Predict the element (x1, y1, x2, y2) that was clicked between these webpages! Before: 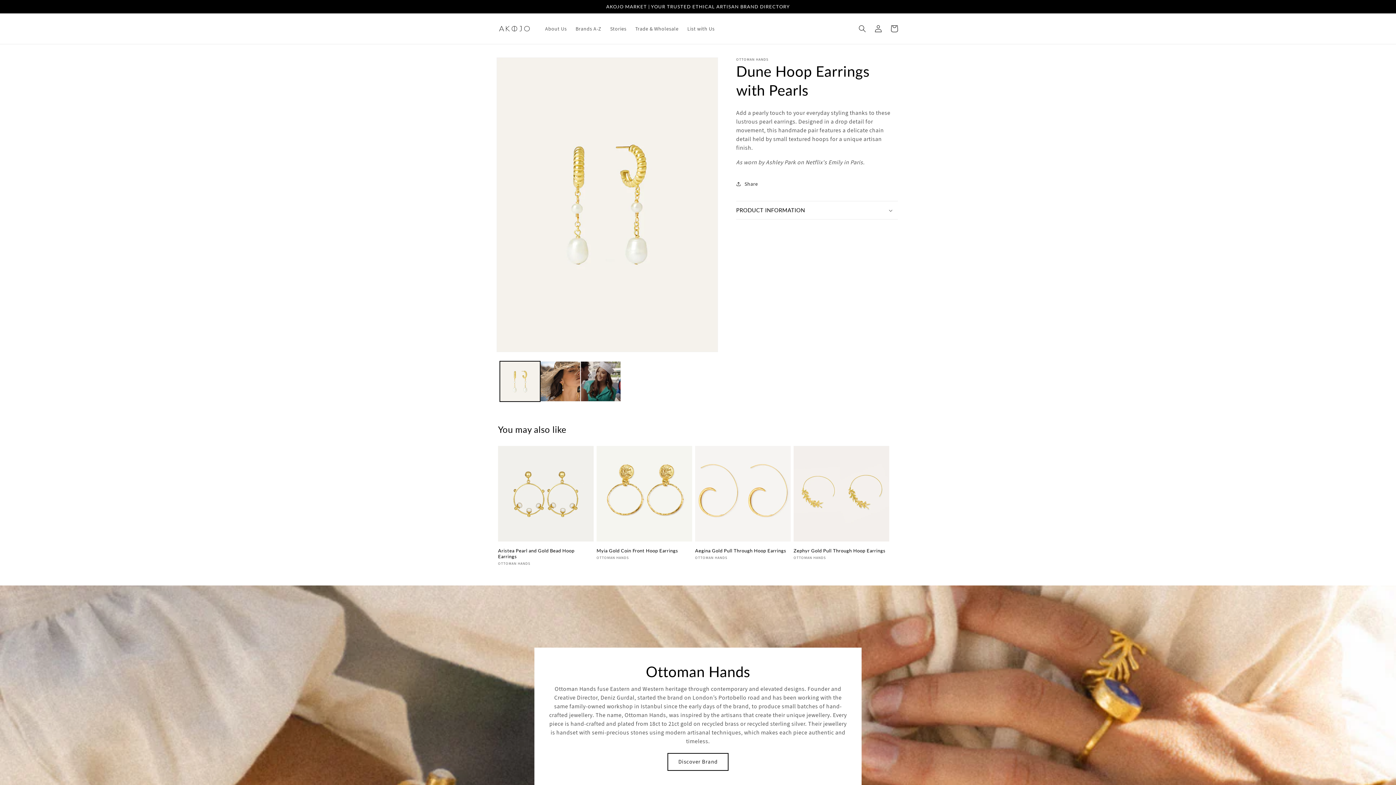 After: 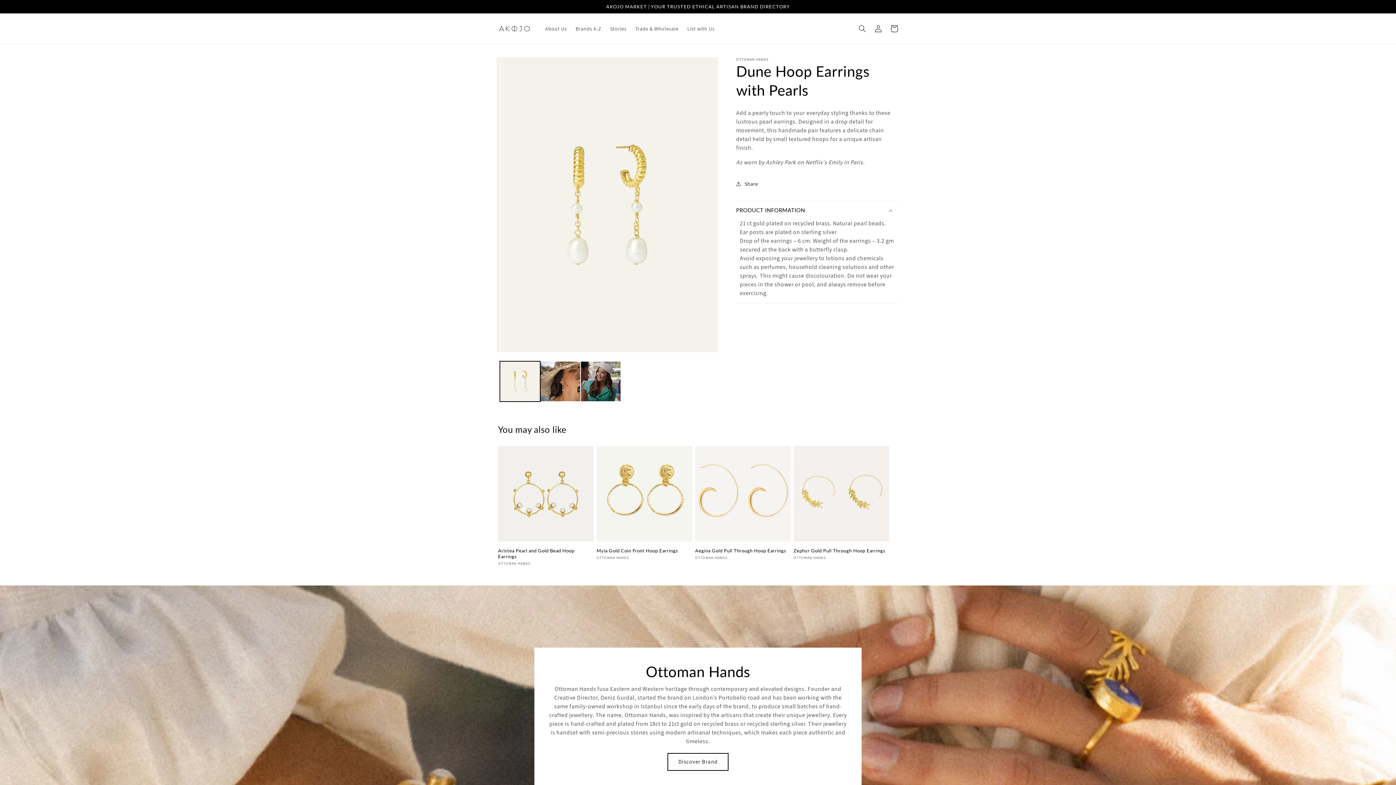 Action: label: PRODUCT INFORMATION bbox: (736, 201, 898, 219)